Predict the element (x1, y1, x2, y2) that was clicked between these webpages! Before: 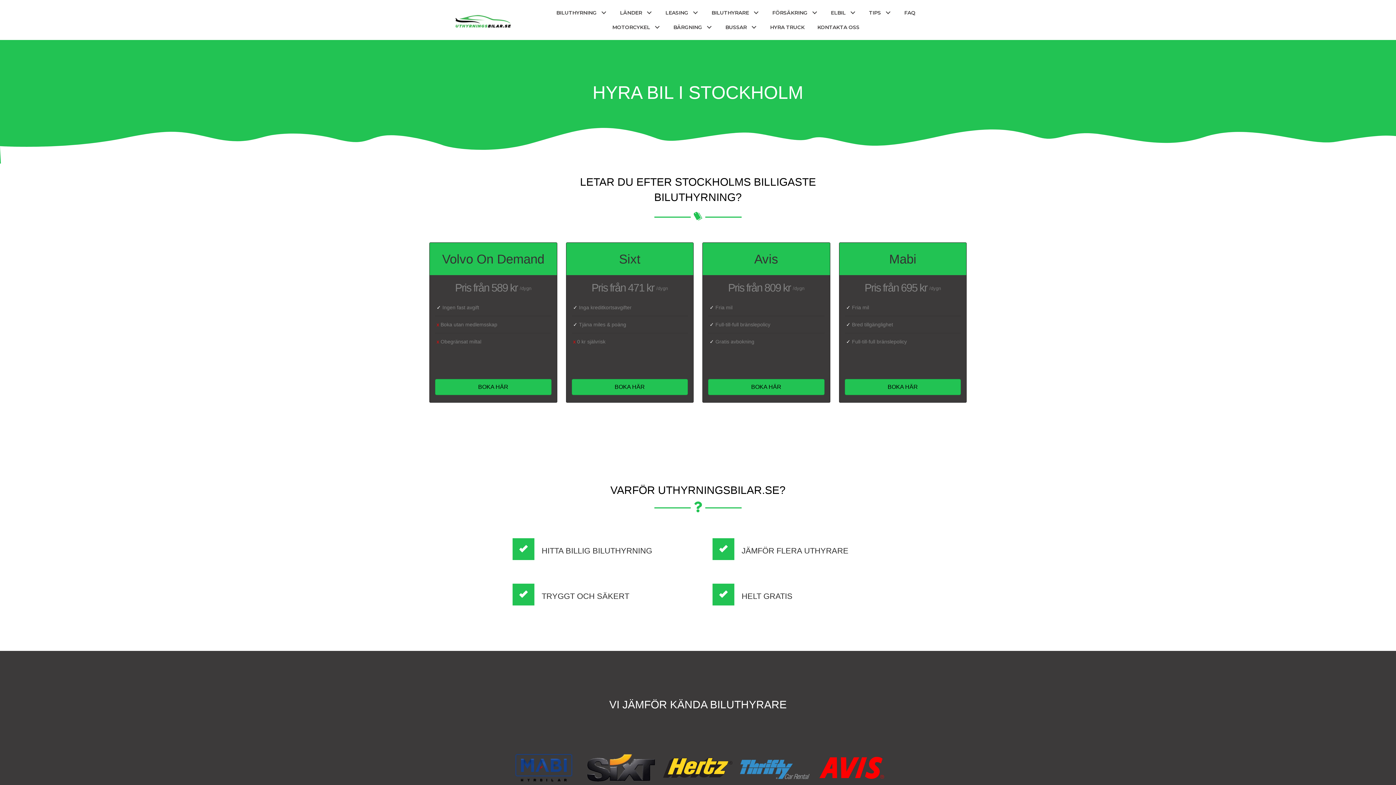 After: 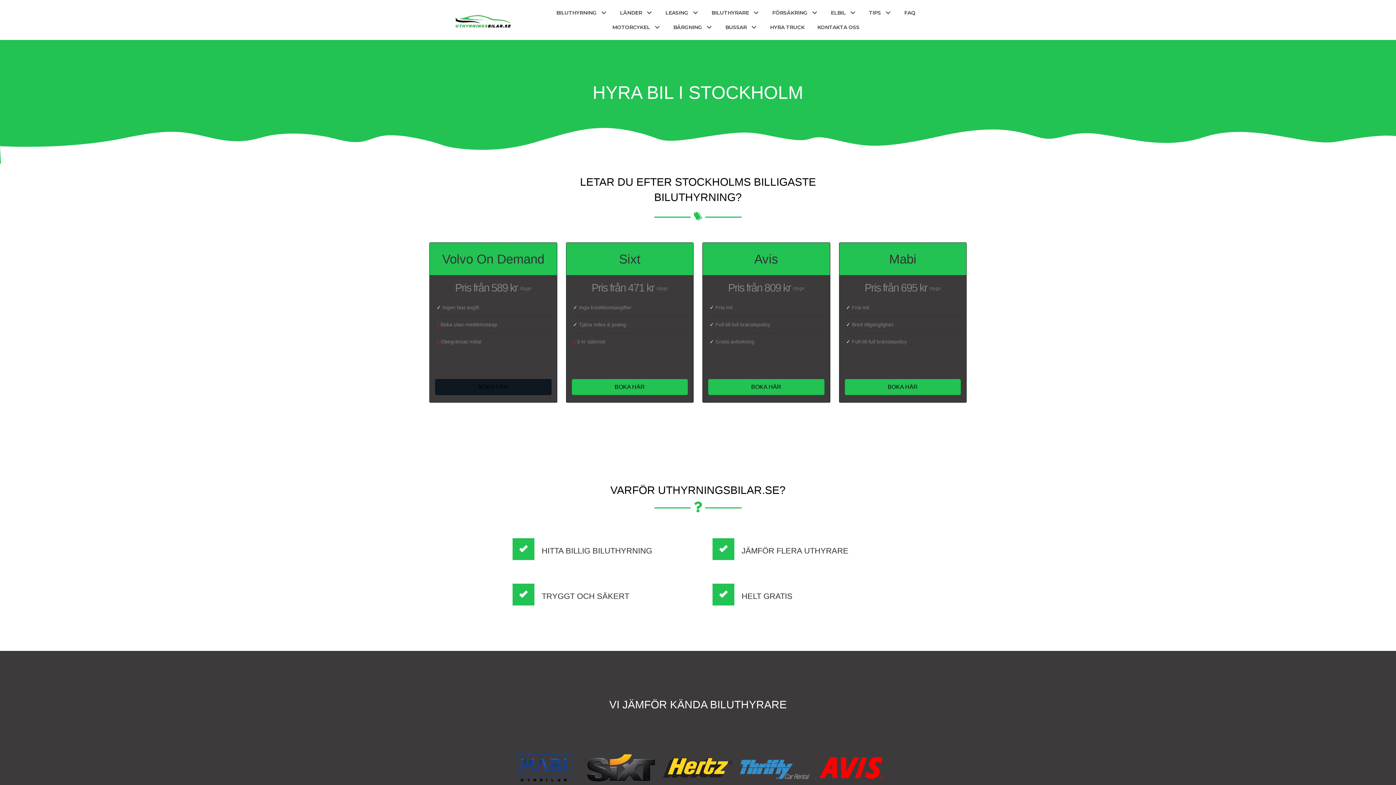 Action: bbox: (435, 379, 551, 395) label: BOKA HÄR